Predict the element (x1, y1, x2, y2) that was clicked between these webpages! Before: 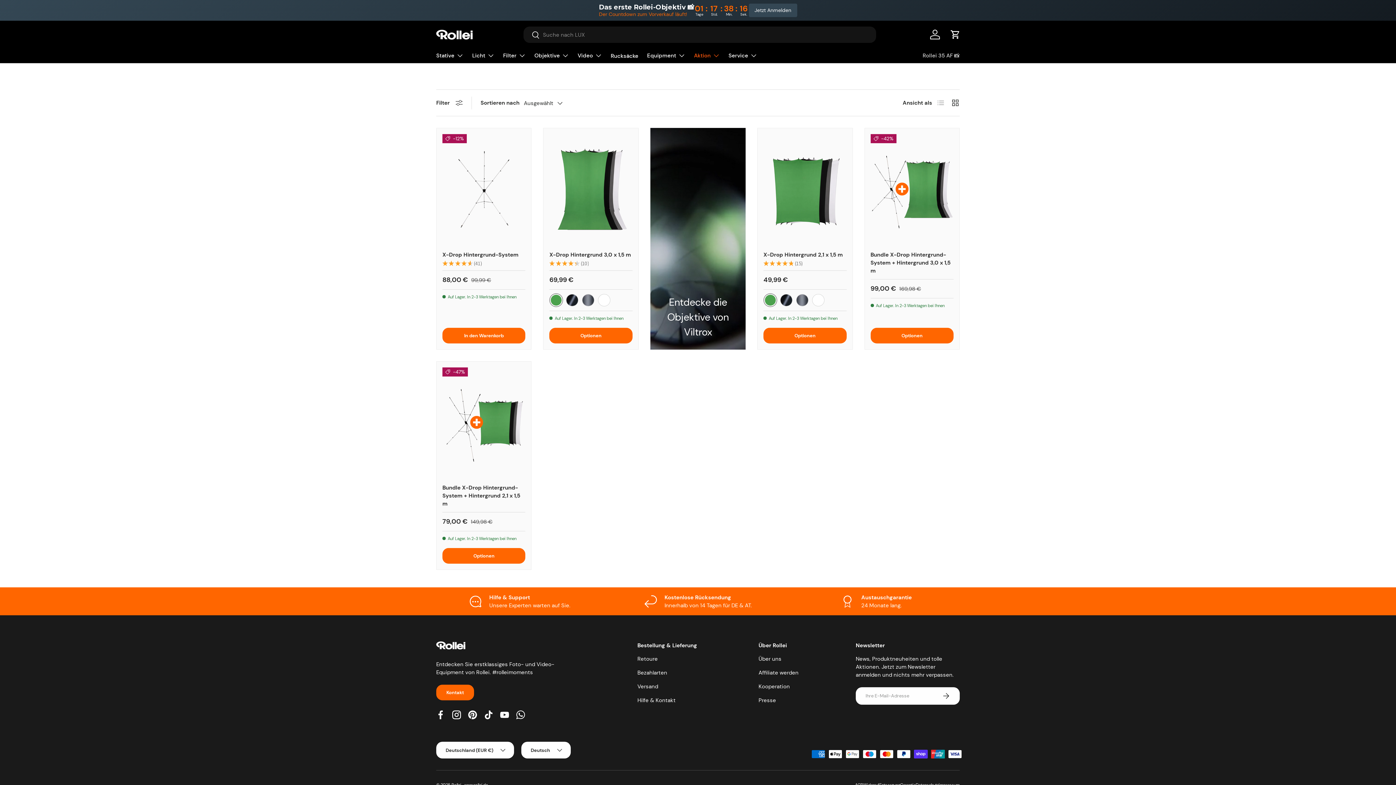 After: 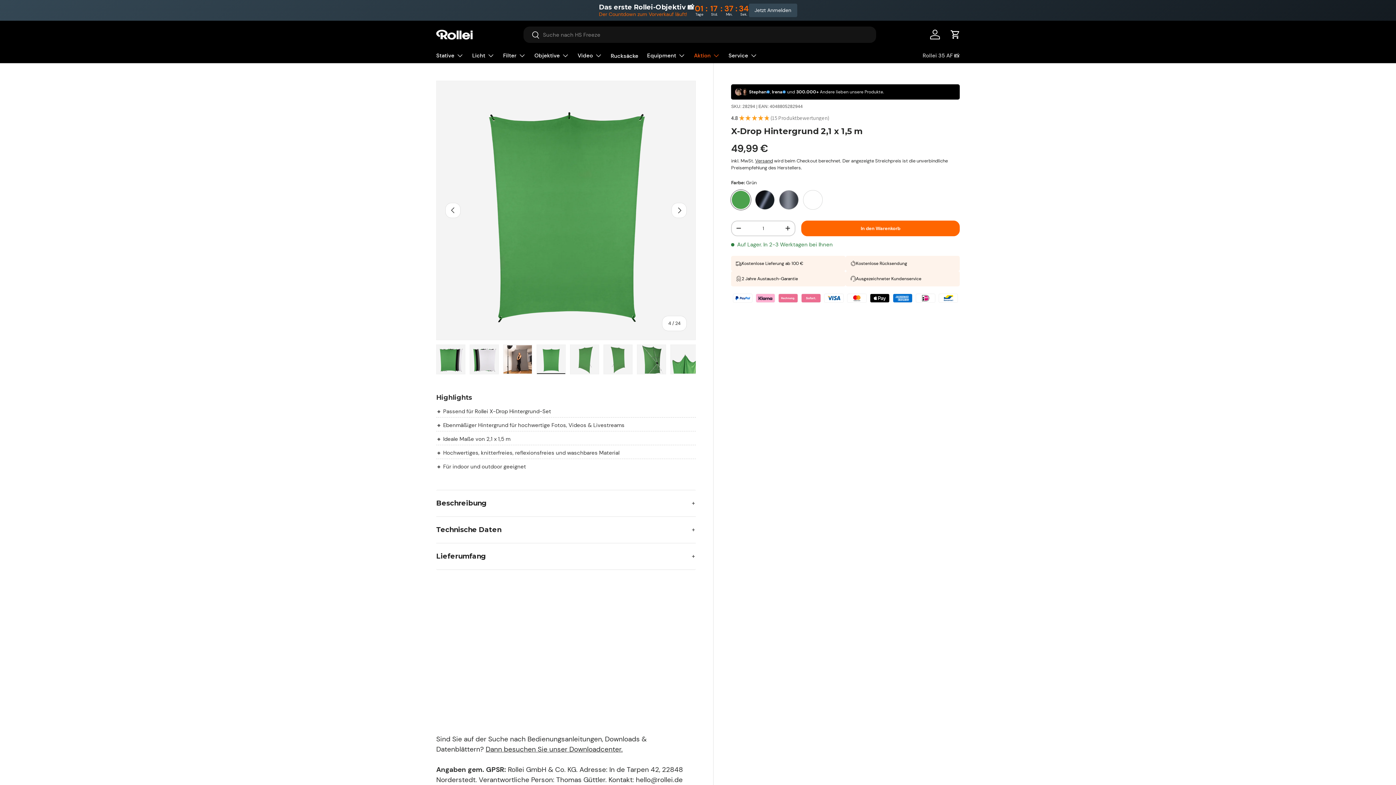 Action: label: X-Drop Hintergrund 2,1 x 1,5 m bbox: (763, 251, 842, 258)